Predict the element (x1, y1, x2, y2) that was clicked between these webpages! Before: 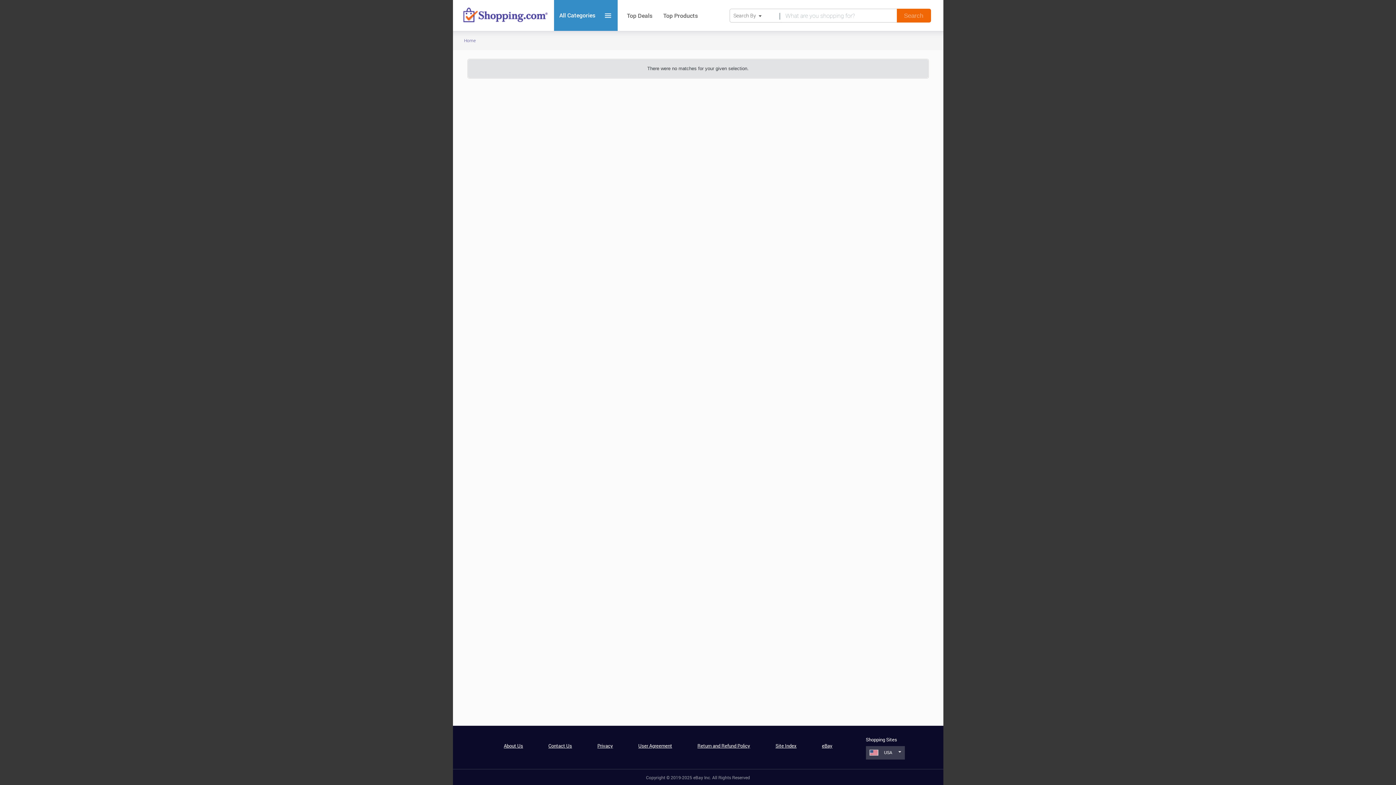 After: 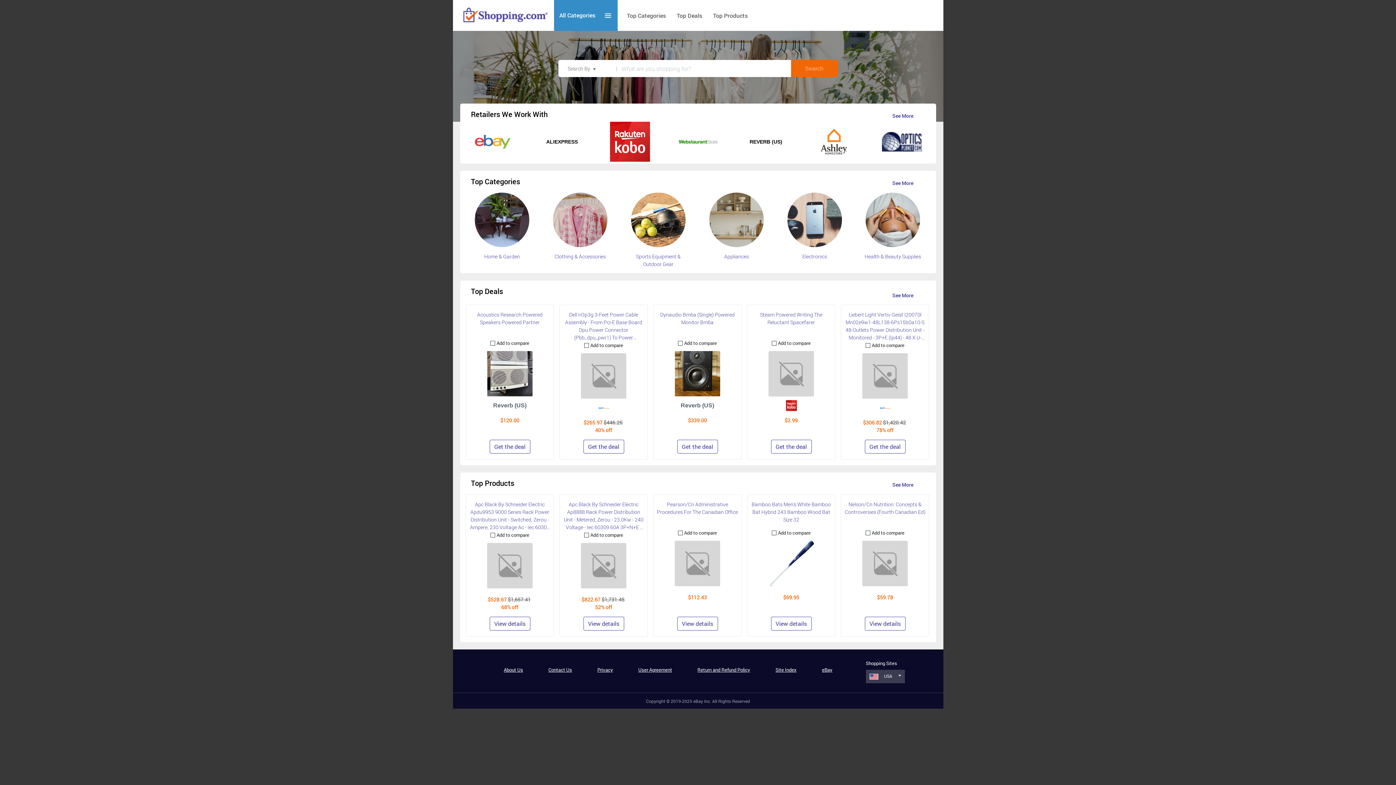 Action: bbox: (452, 19, 548, 27) label: Click shopping.com logo to navigate to home page